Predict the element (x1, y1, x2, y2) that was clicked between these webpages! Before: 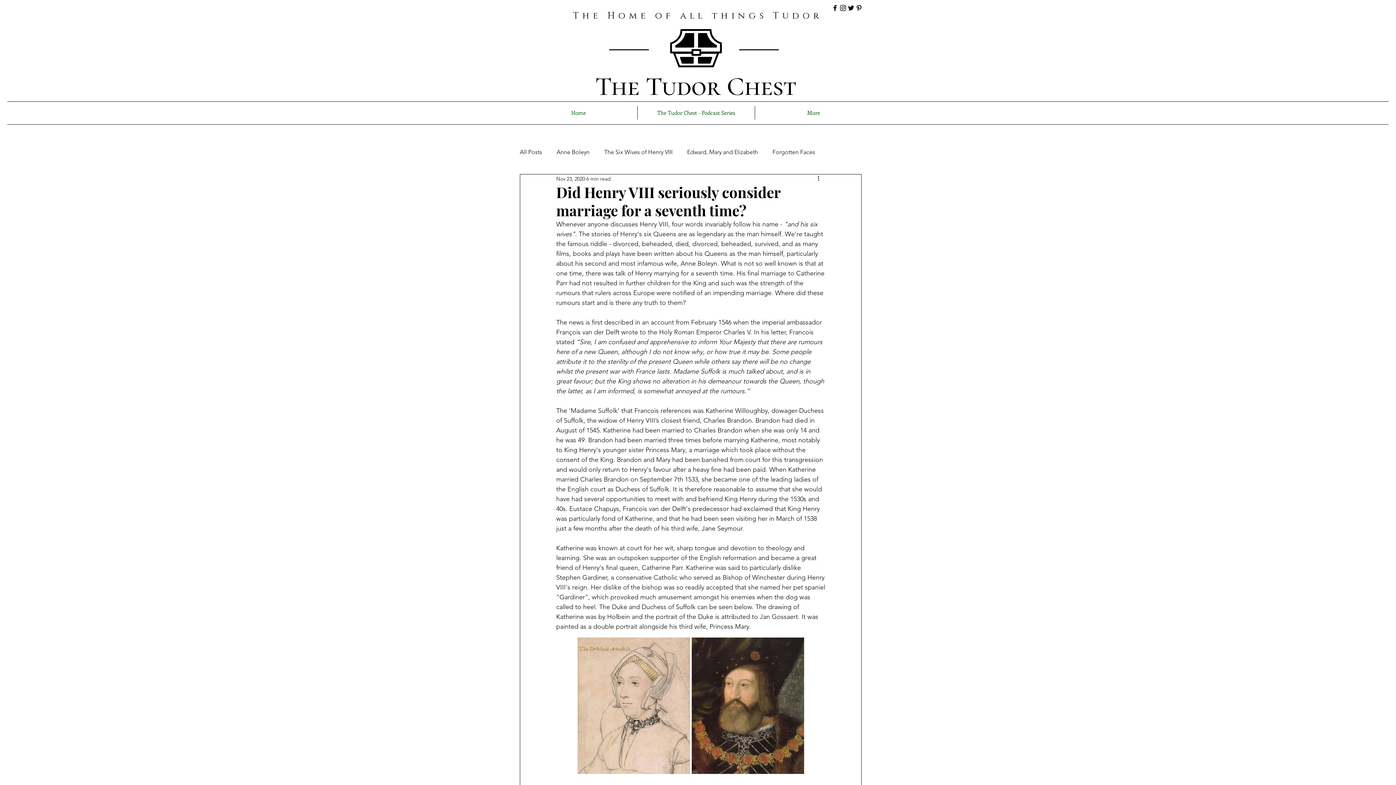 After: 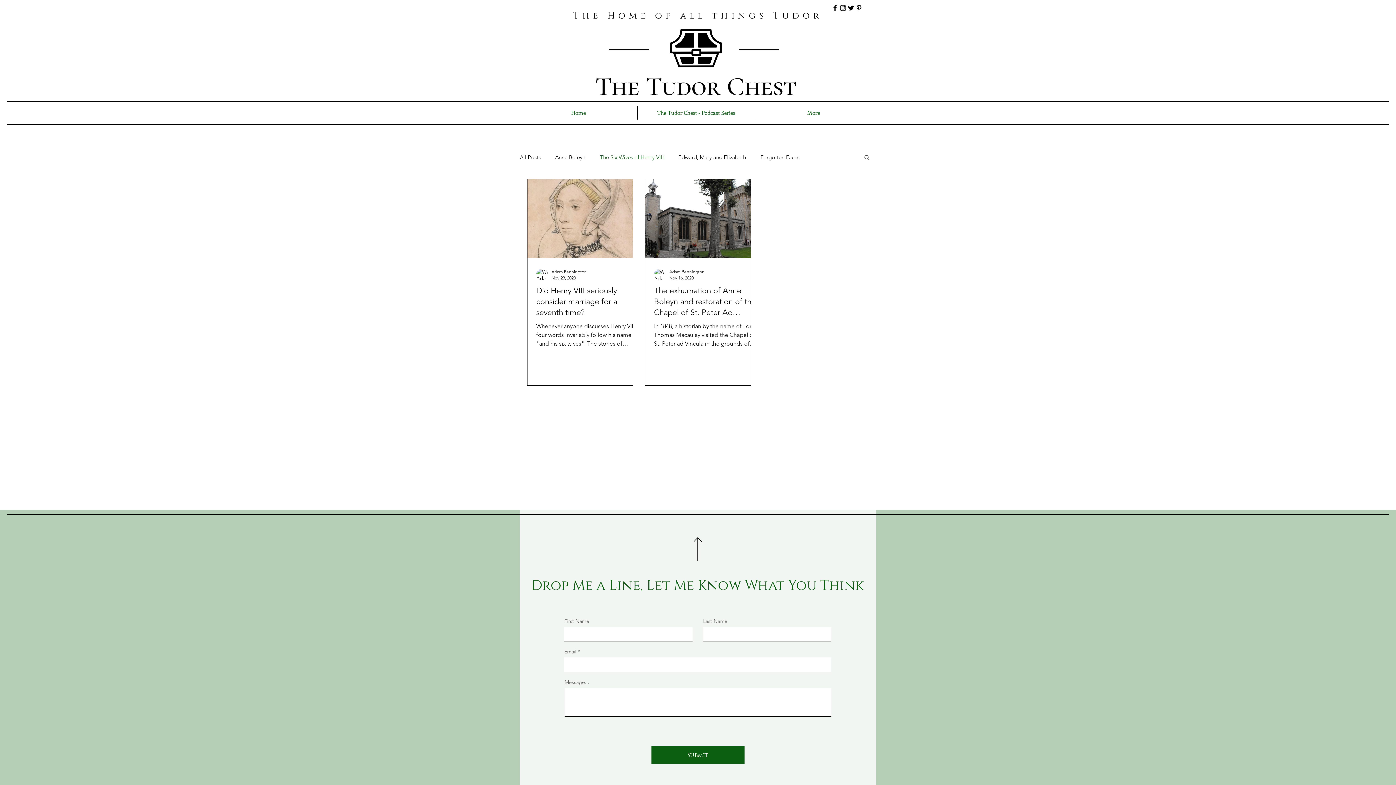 Action: bbox: (604, 148, 672, 156) label: The Six Wives of Henry VIII